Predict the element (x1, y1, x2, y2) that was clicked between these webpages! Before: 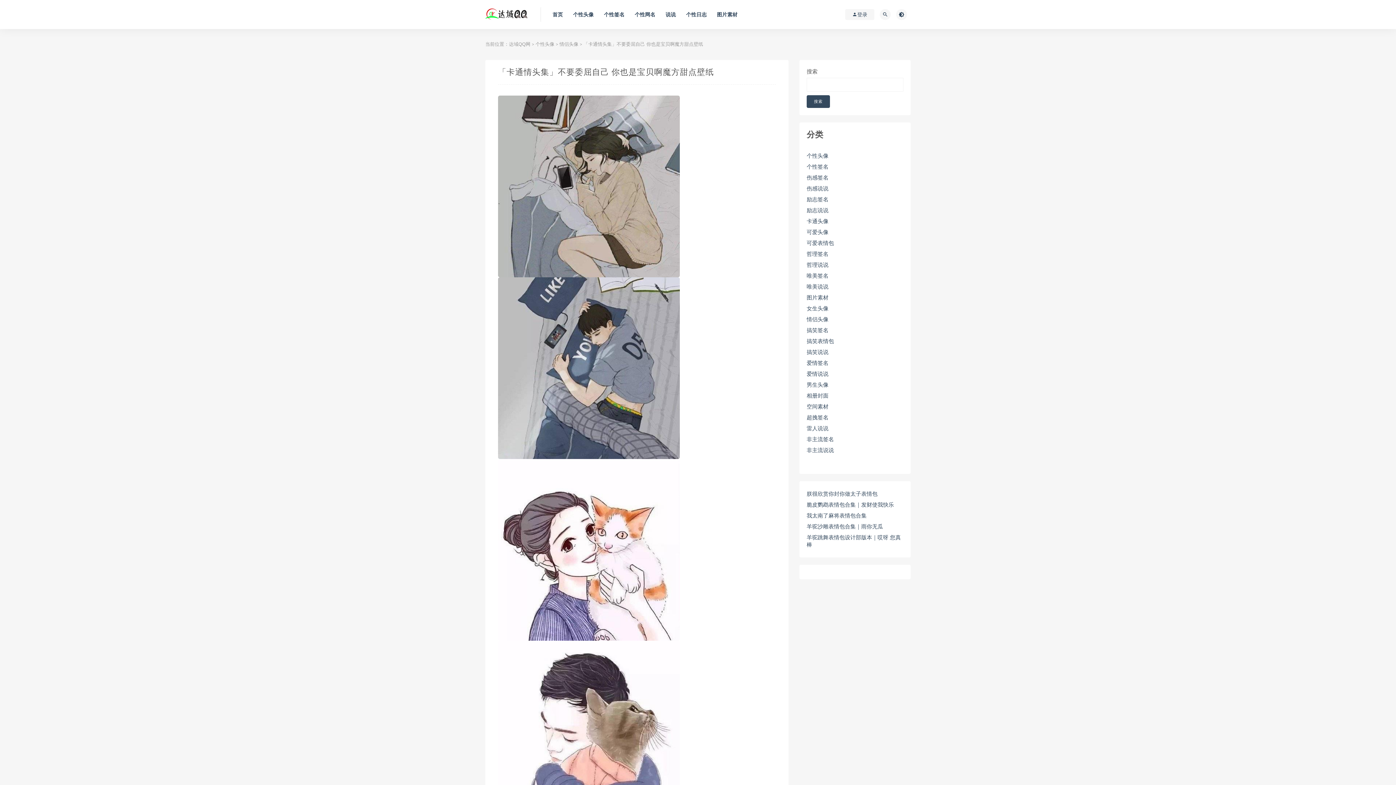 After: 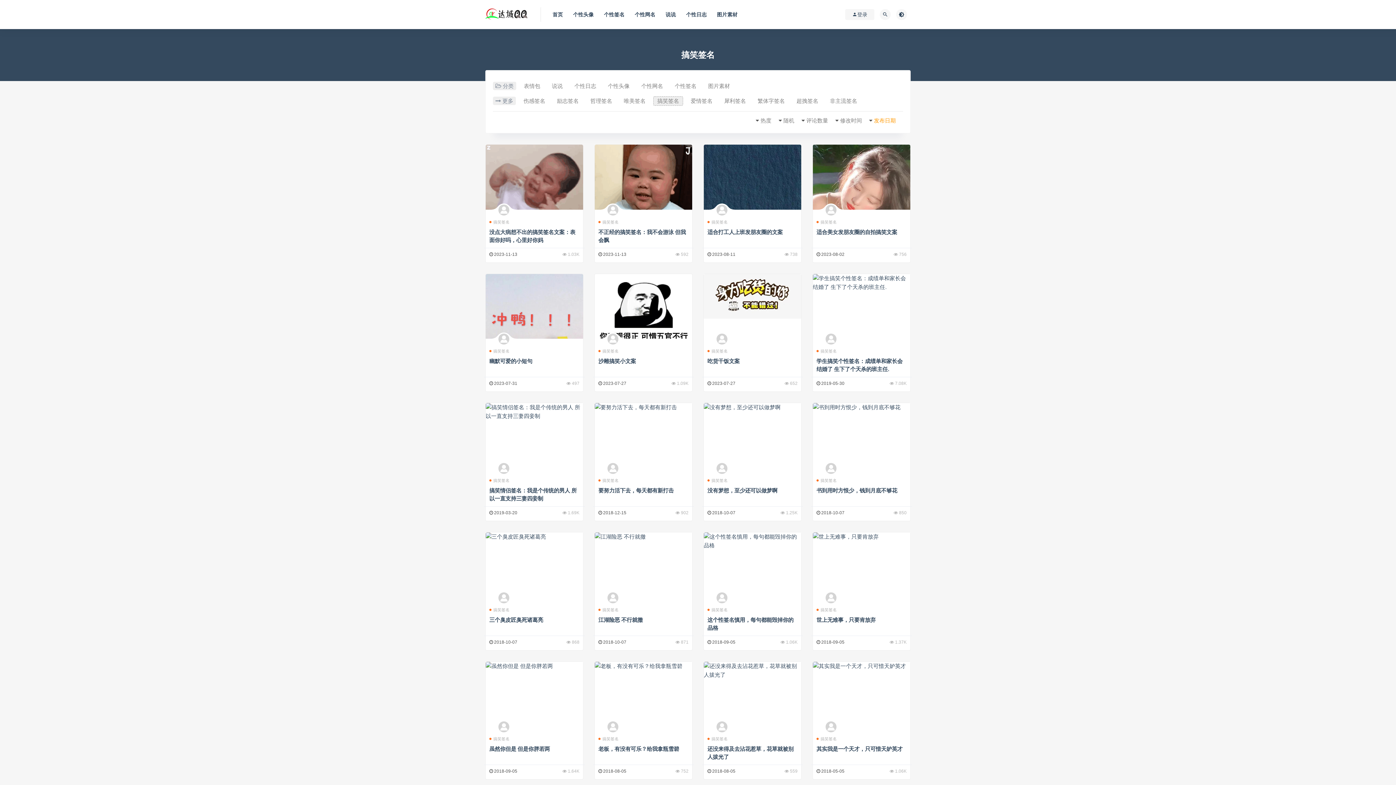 Action: label: 搞笑签名 bbox: (806, 326, 828, 334)